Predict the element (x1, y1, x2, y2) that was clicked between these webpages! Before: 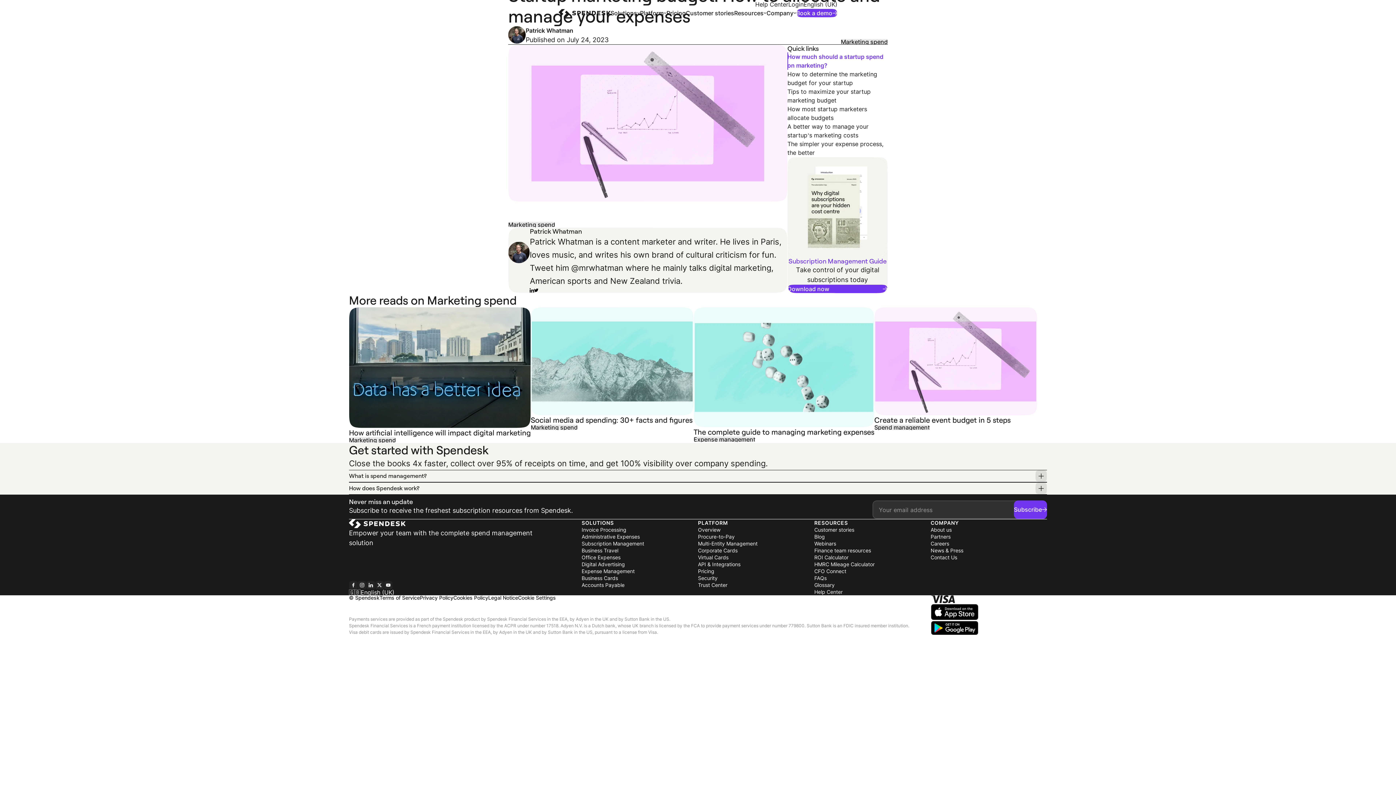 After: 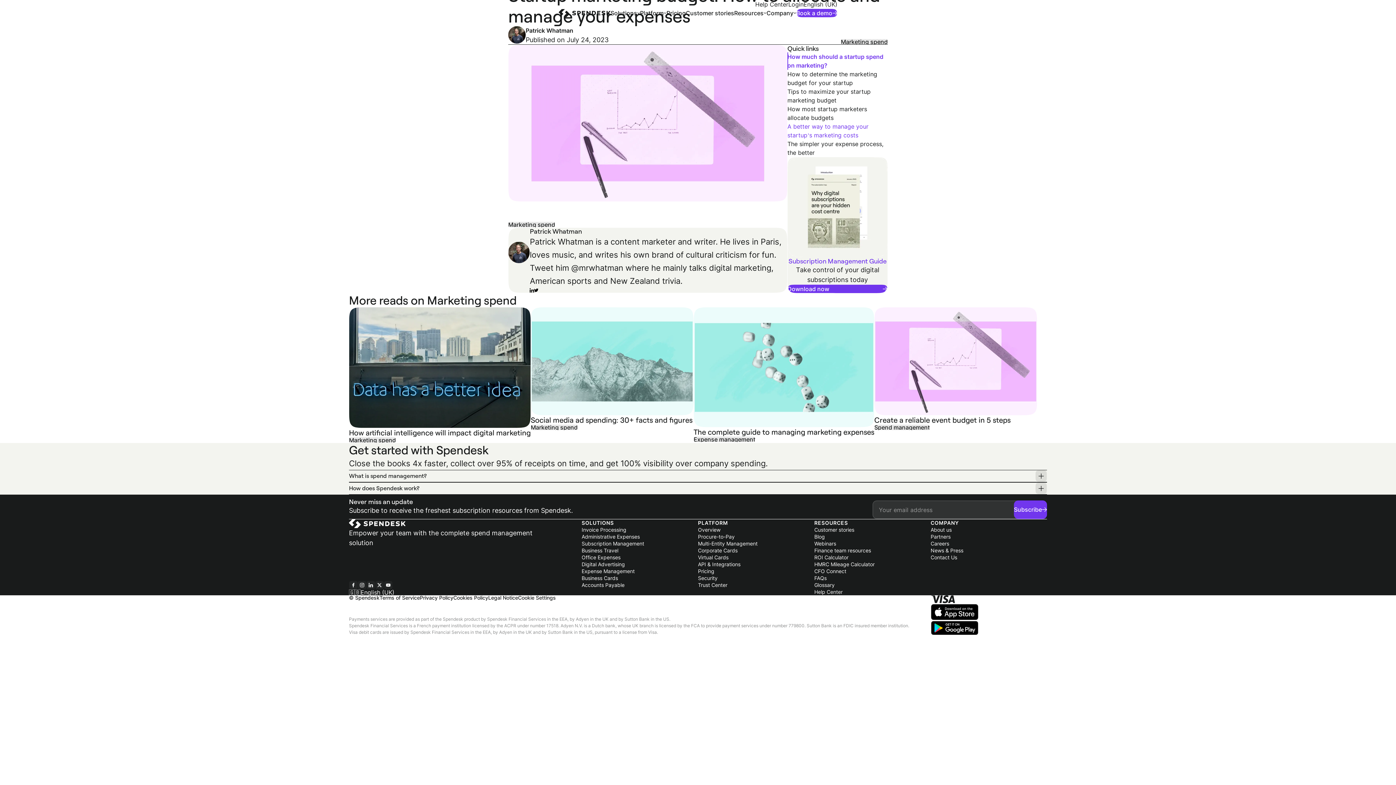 Action: label: A better way to manage your startup’s marketing costs bbox: (787, 122, 888, 139)